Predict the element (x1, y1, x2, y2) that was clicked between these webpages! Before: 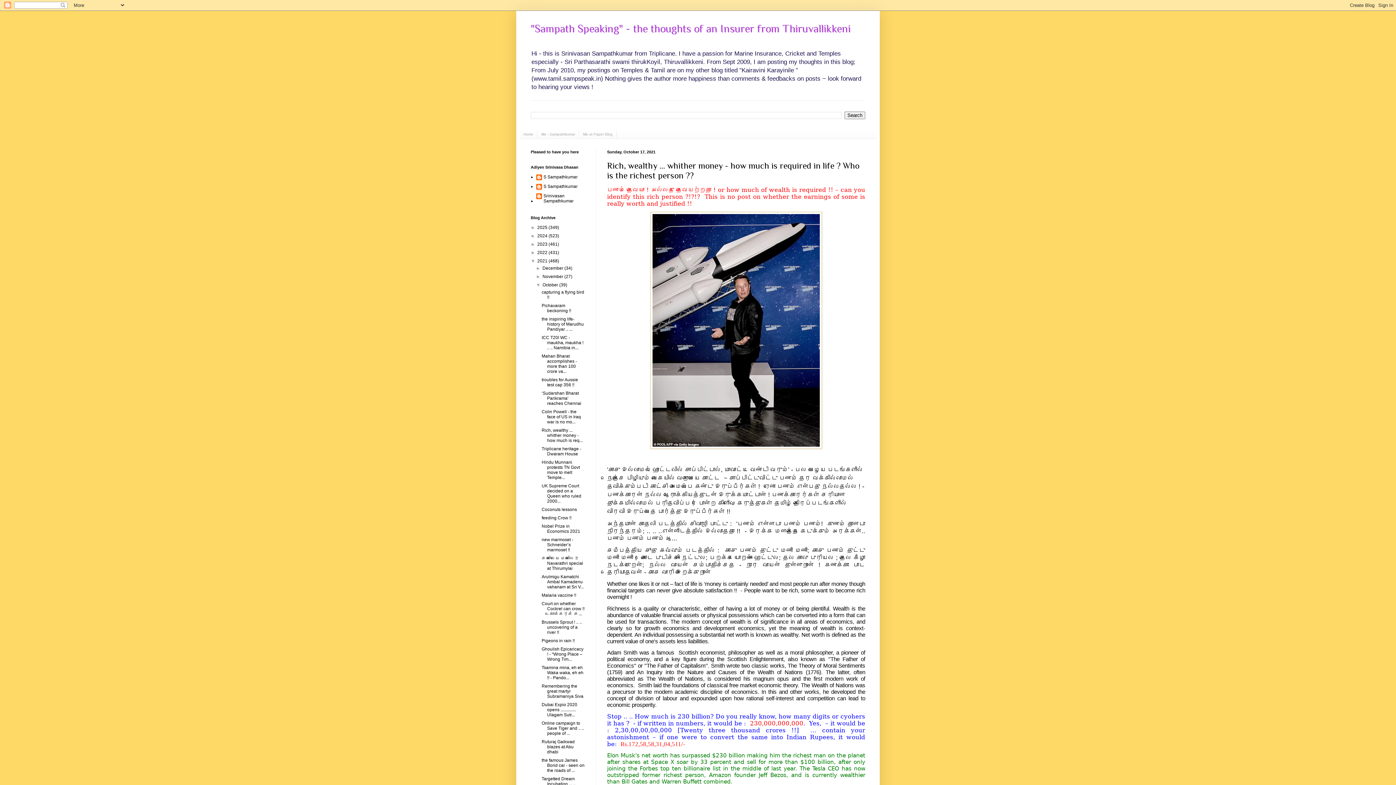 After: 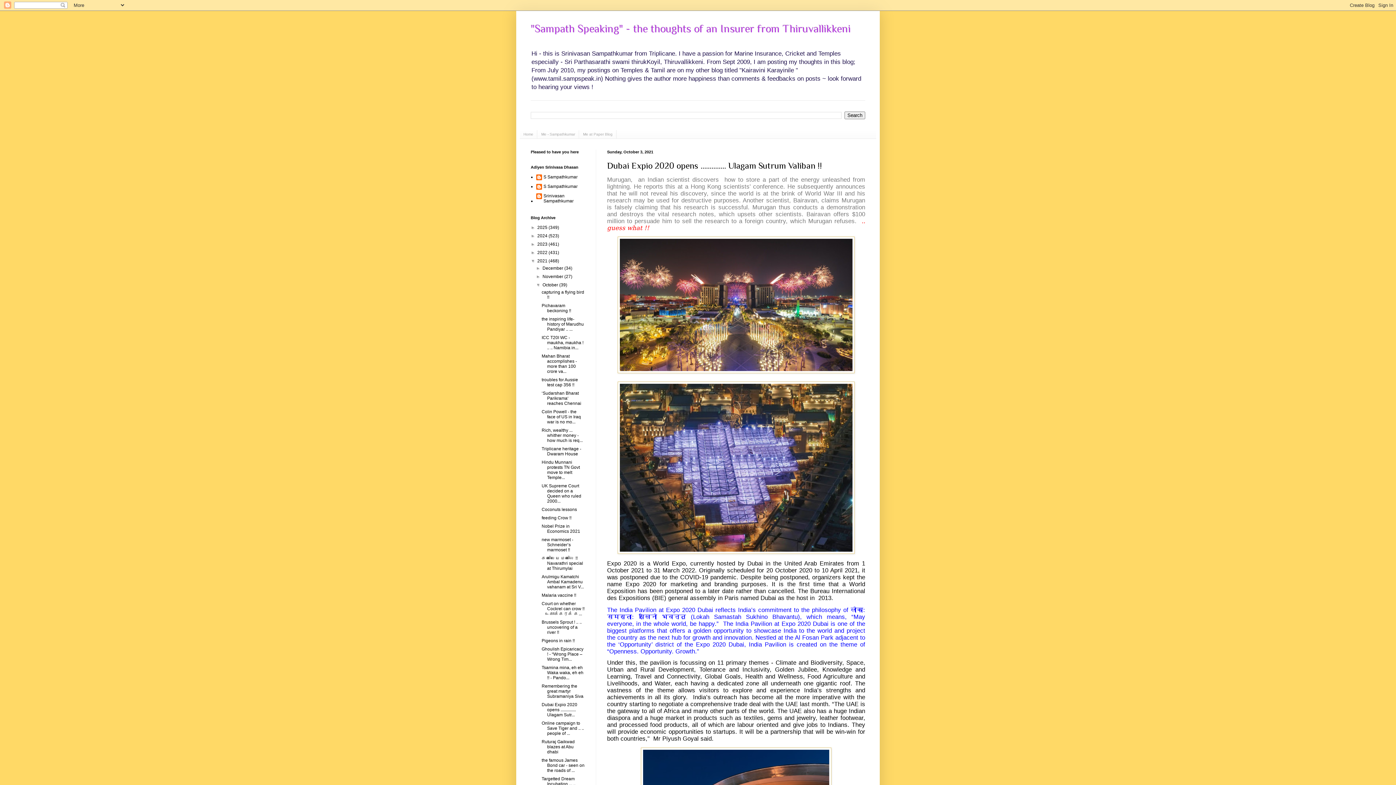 Action: bbox: (541, 702, 577, 717) label: Dubai Expio 2020 opens .............. Ulagam Sutr...